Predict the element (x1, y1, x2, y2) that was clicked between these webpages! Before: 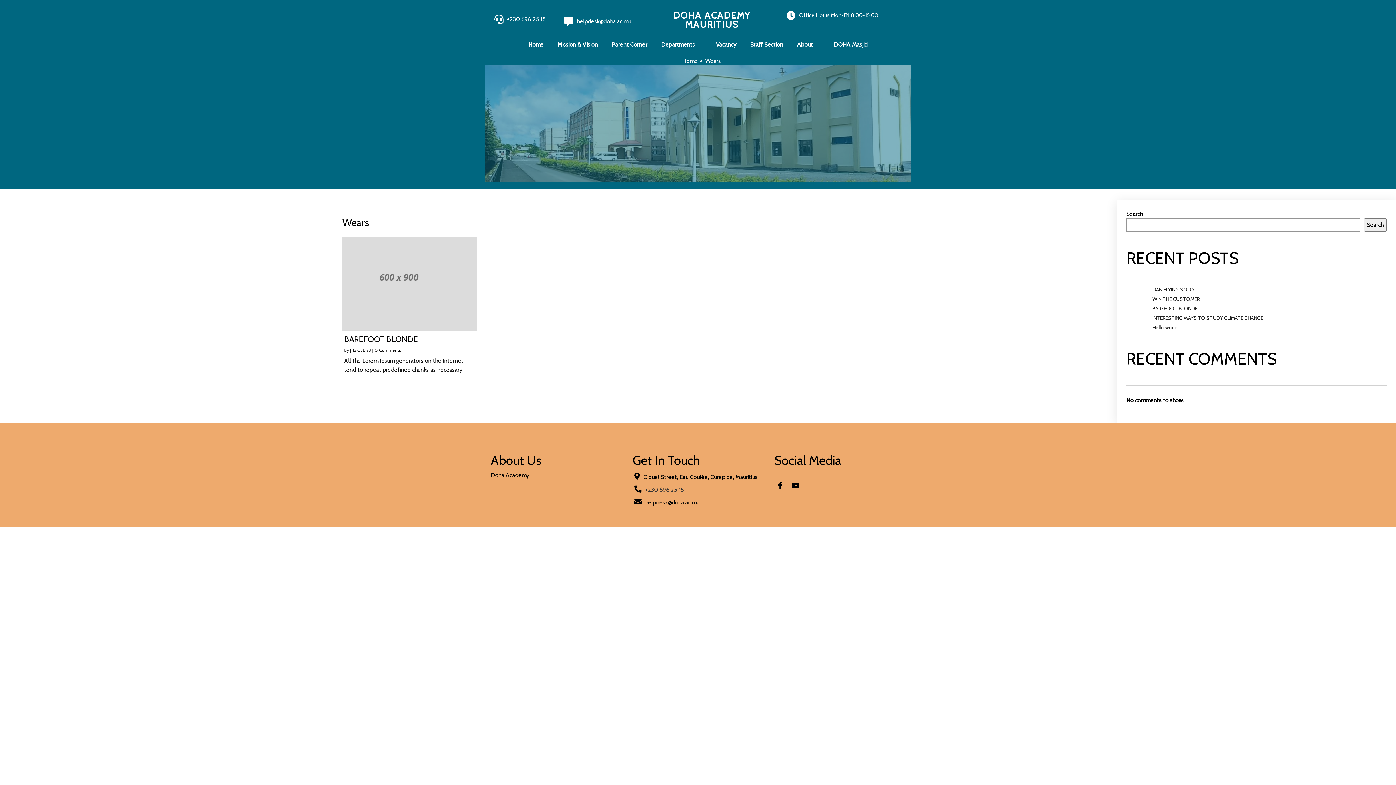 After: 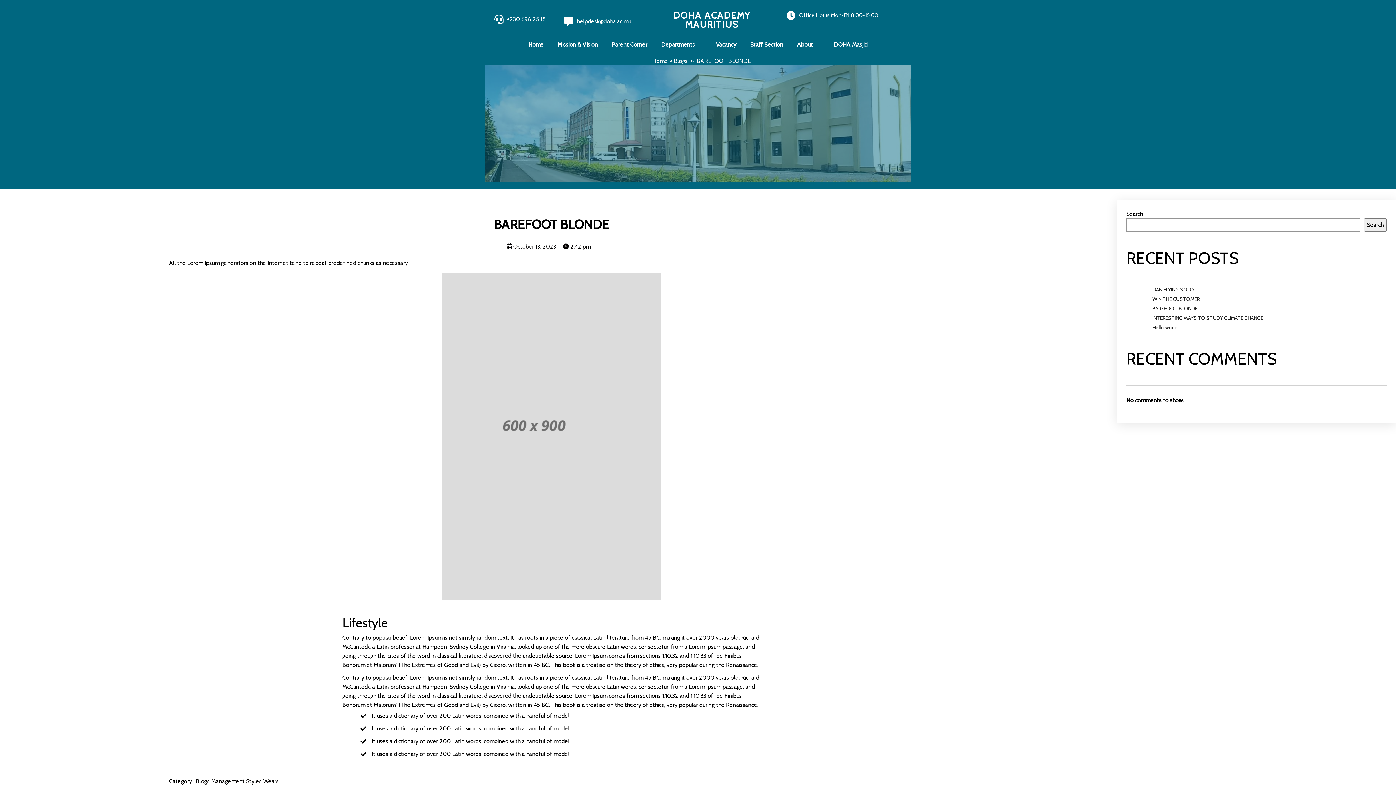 Action: label: BAREFOOT BLONDE bbox: (344, 335, 475, 343)